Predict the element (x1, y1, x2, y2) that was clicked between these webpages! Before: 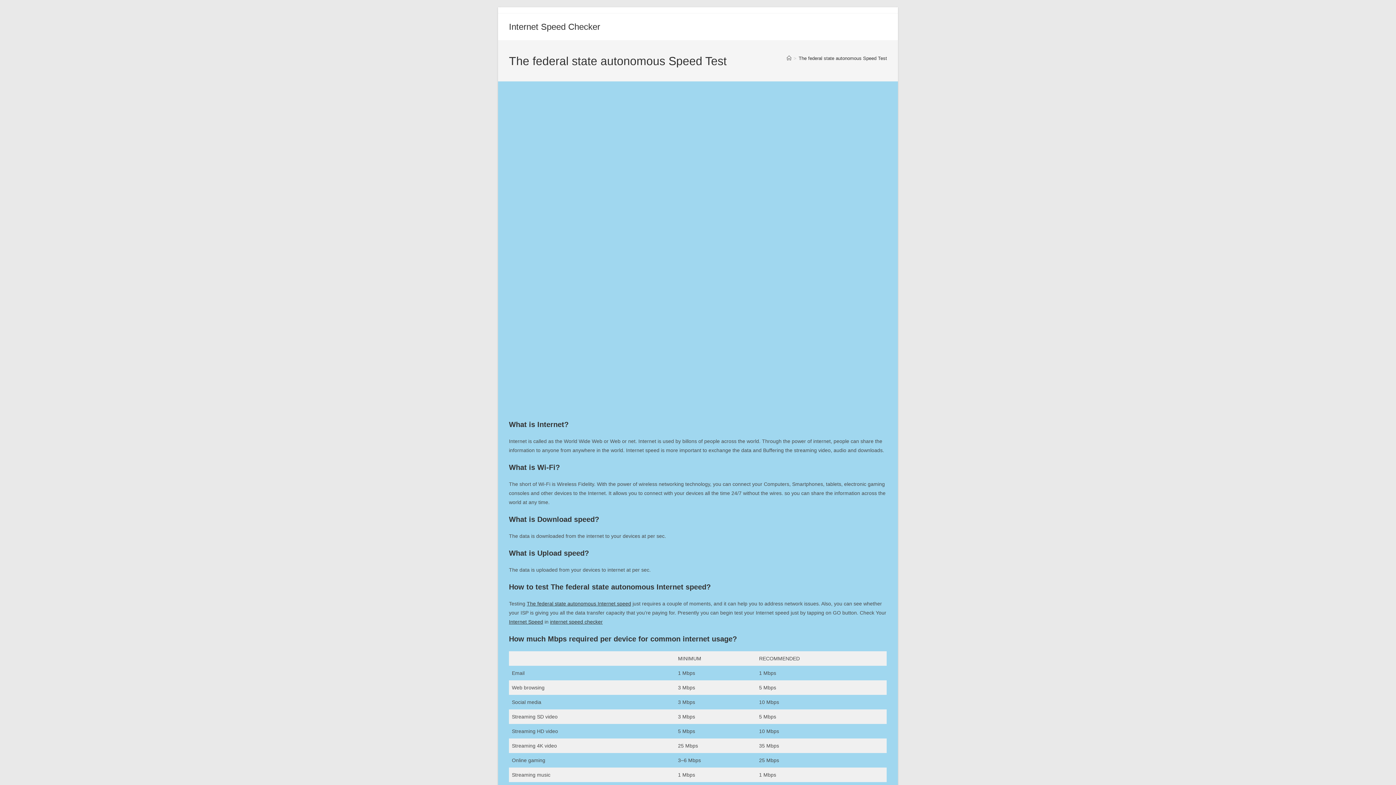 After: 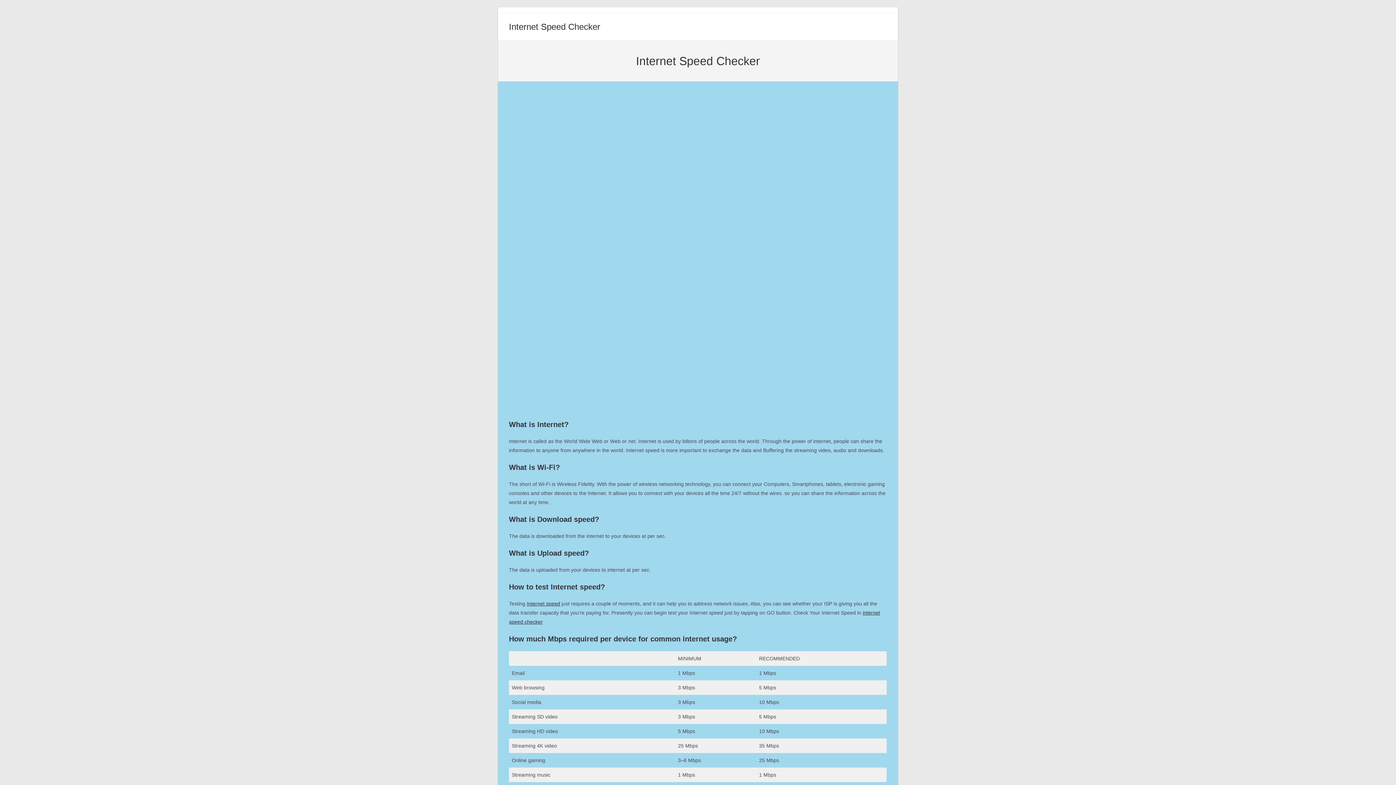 Action: label: Internet Speed Checker bbox: (509, 21, 600, 31)